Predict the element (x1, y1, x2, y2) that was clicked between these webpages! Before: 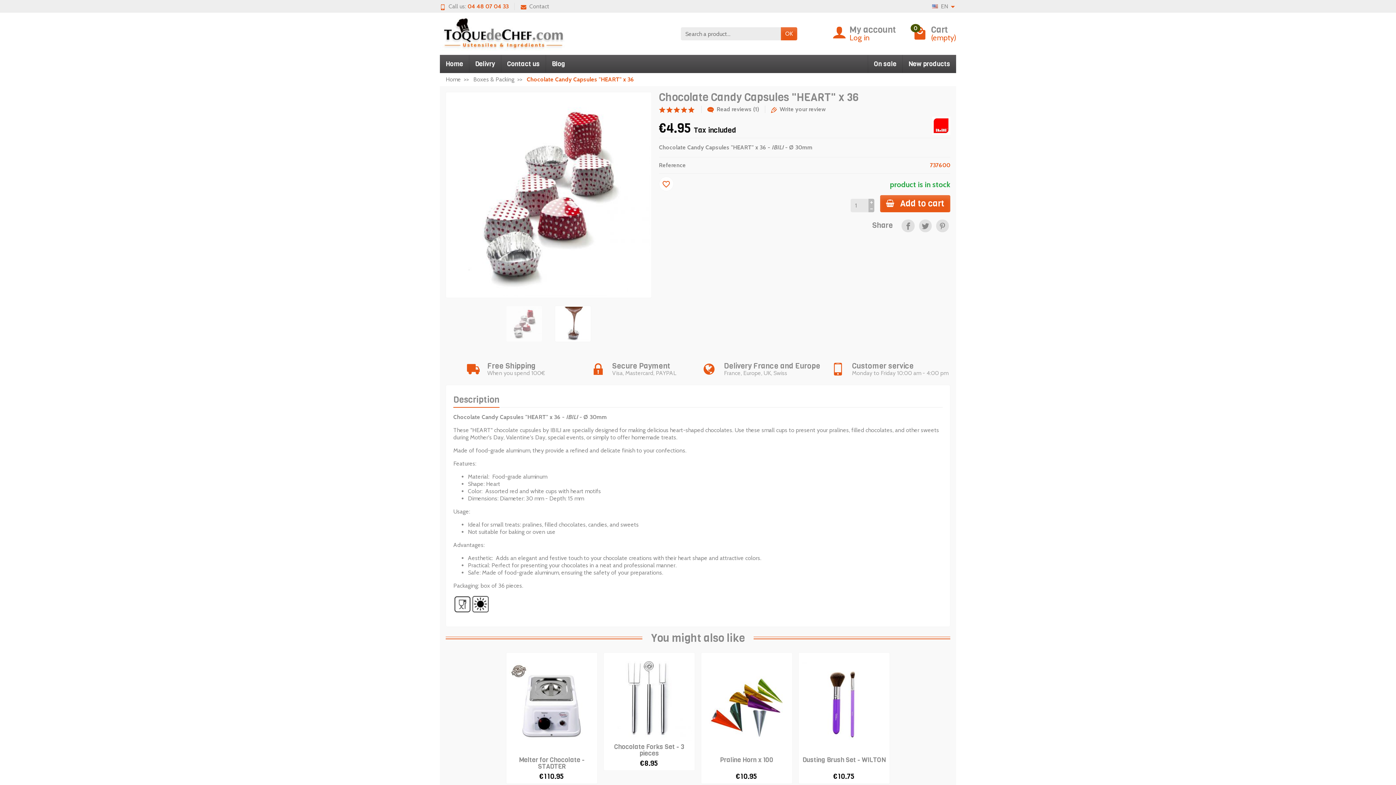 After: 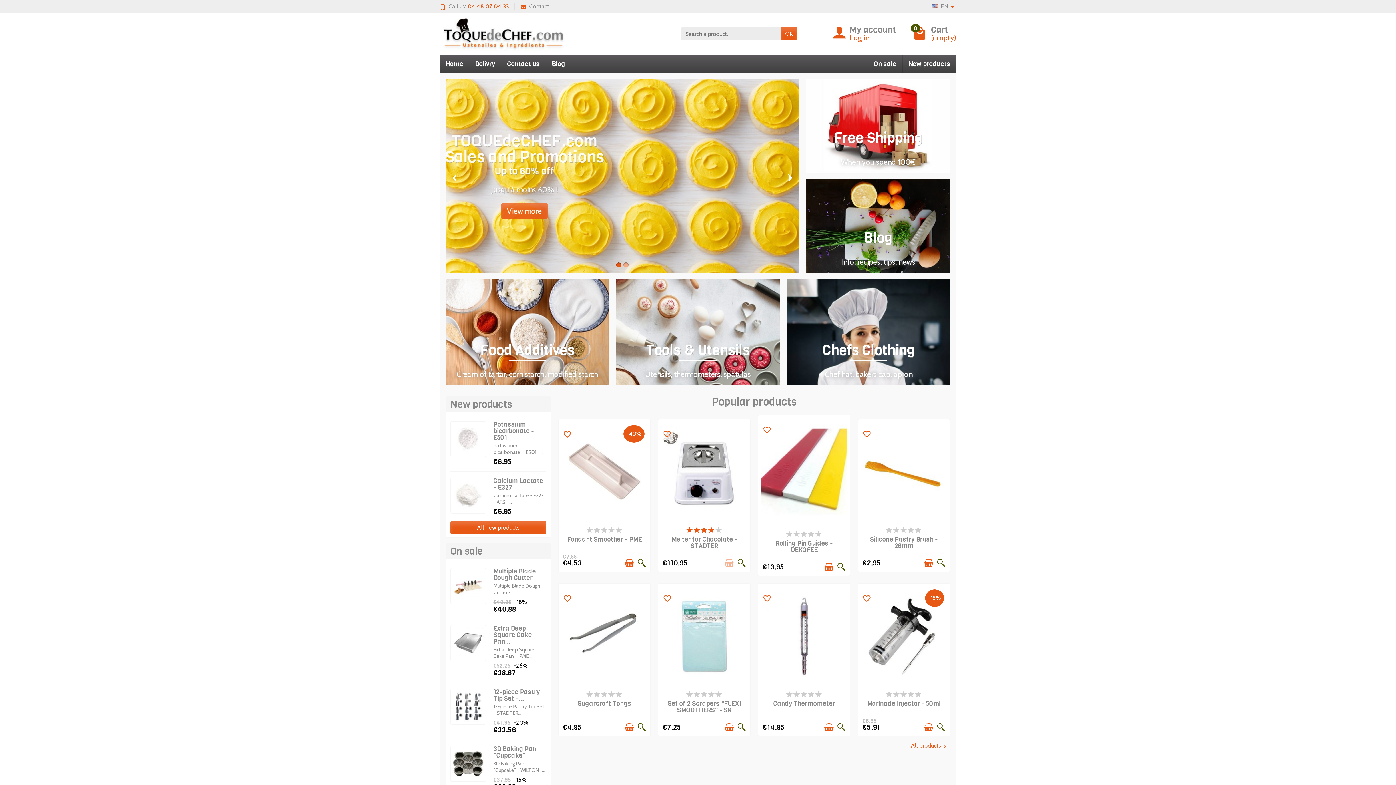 Action: bbox: (440, 15, 567, 52)